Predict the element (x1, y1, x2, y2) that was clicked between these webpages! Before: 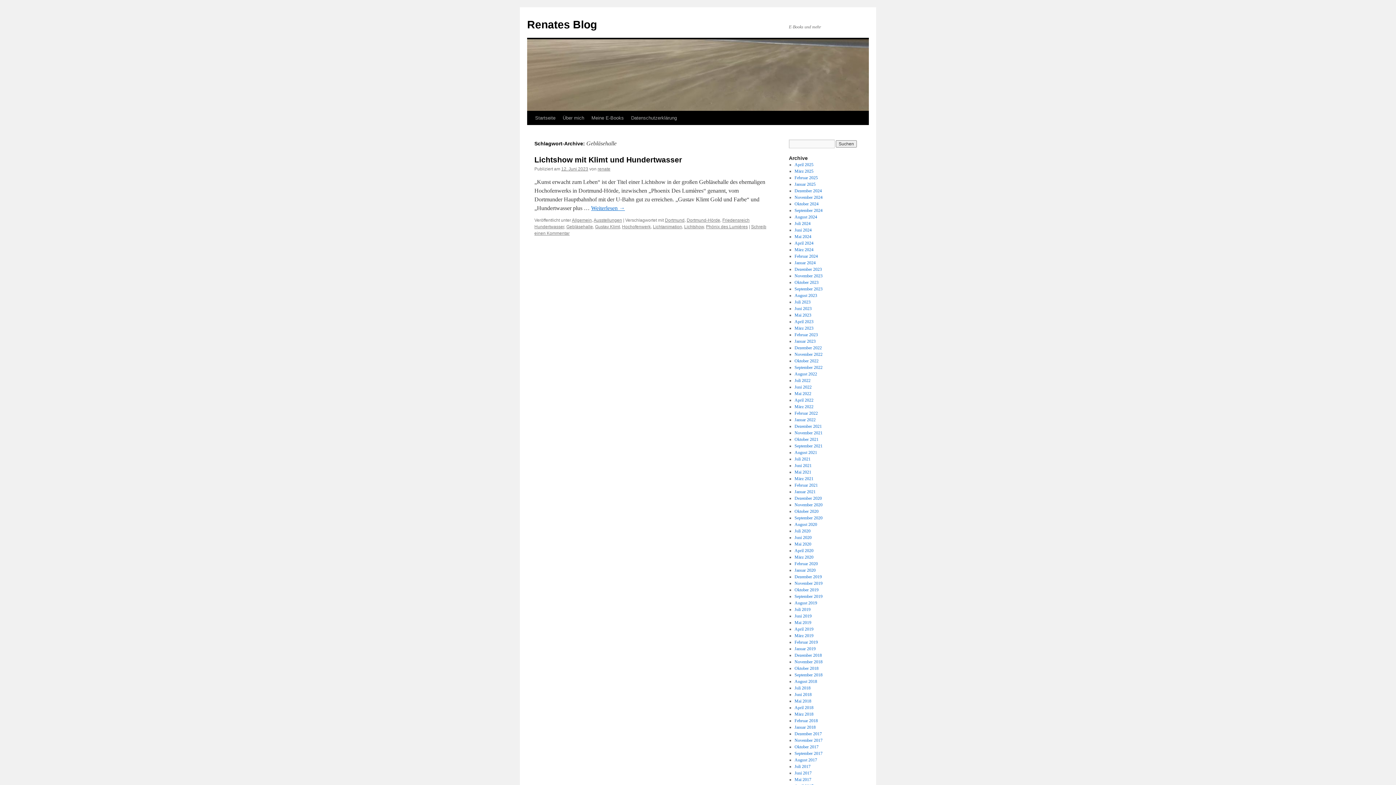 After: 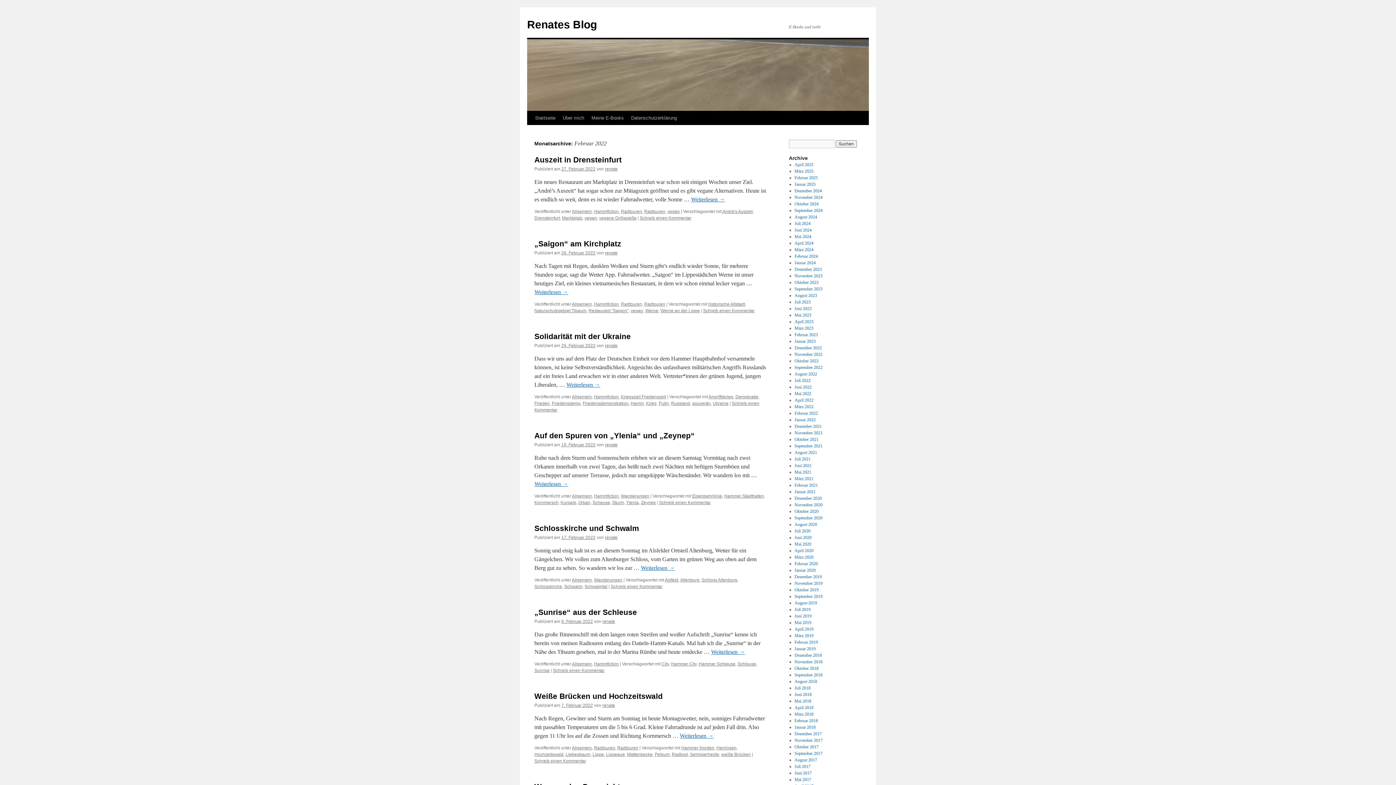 Action: label: Februar 2022 bbox: (794, 410, 818, 416)